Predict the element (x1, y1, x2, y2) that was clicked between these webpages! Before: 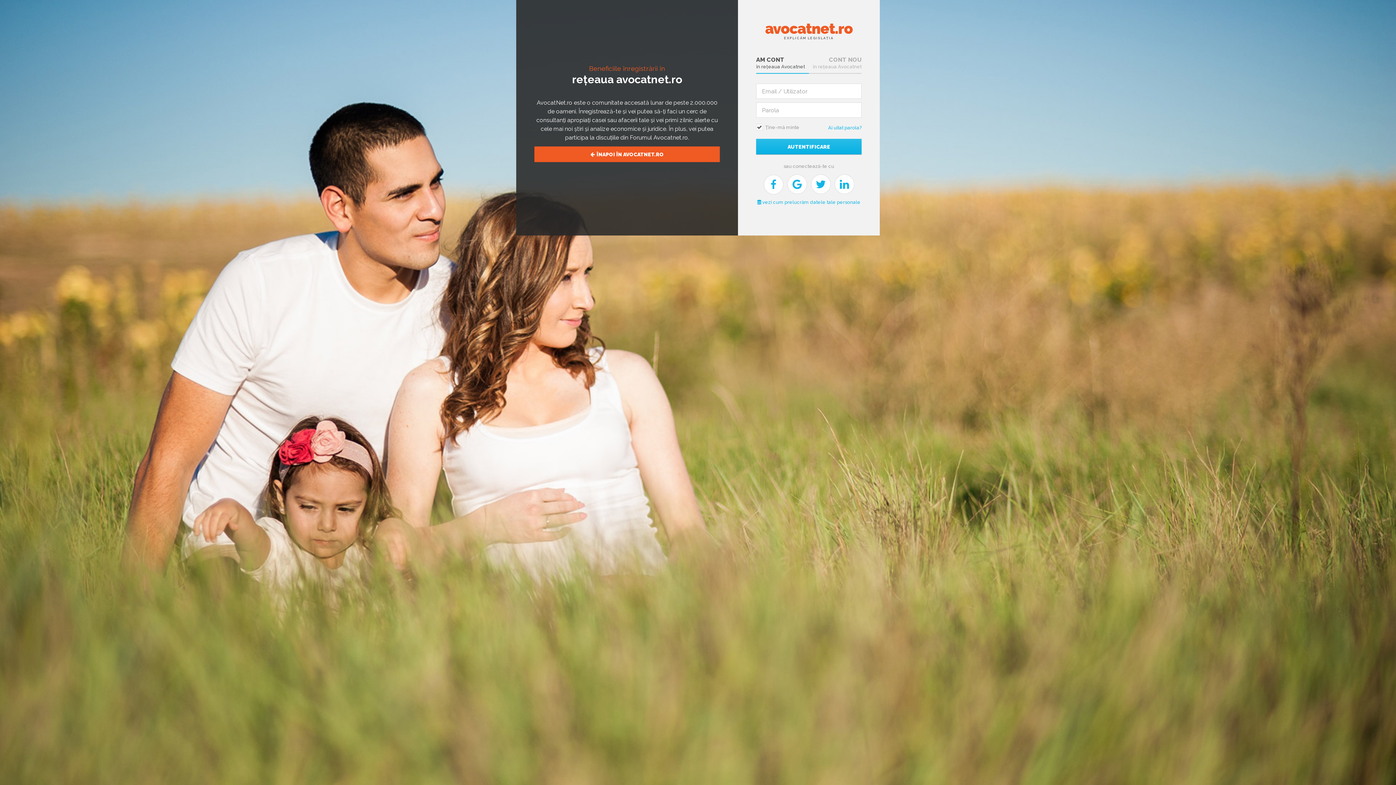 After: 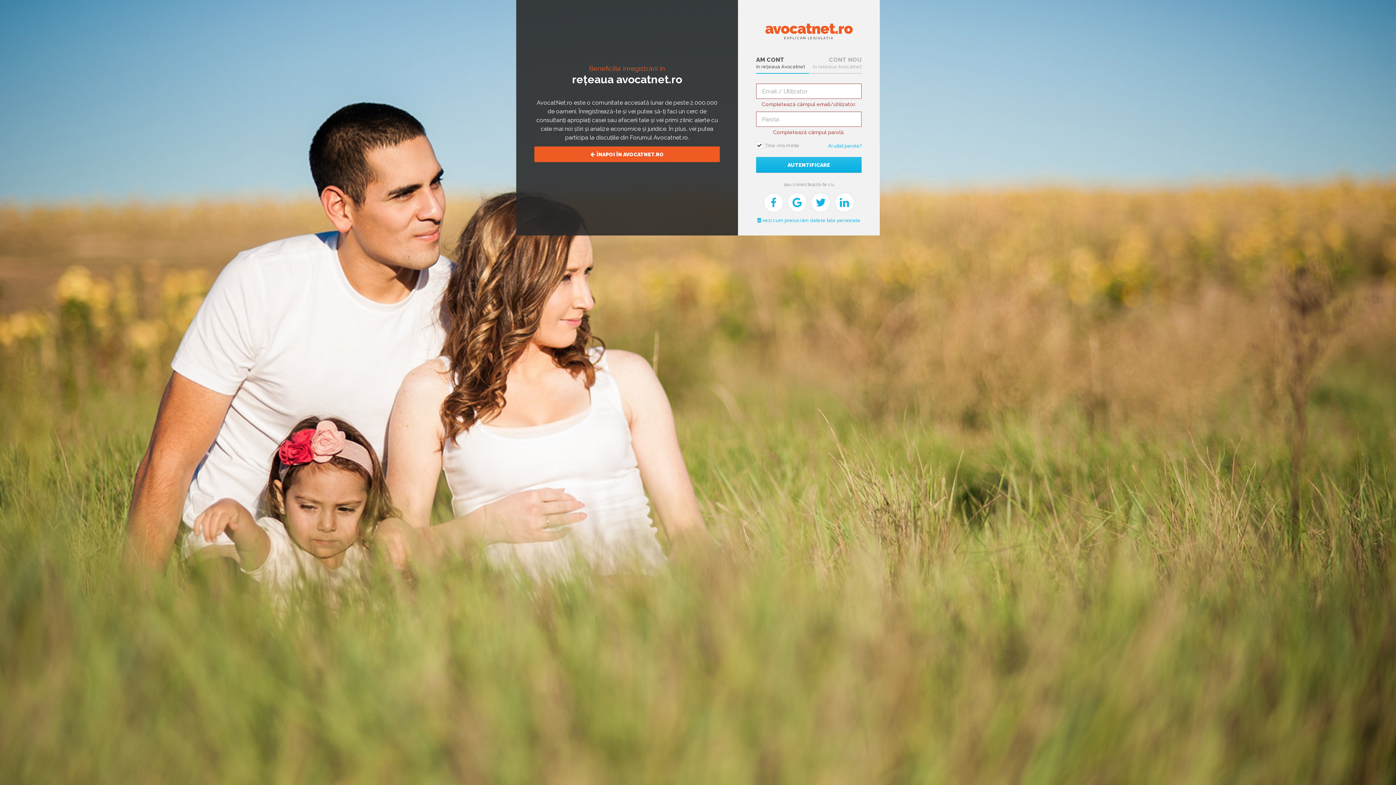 Action: bbox: (756, 138, 861, 154) label: AUTENTIFICARE